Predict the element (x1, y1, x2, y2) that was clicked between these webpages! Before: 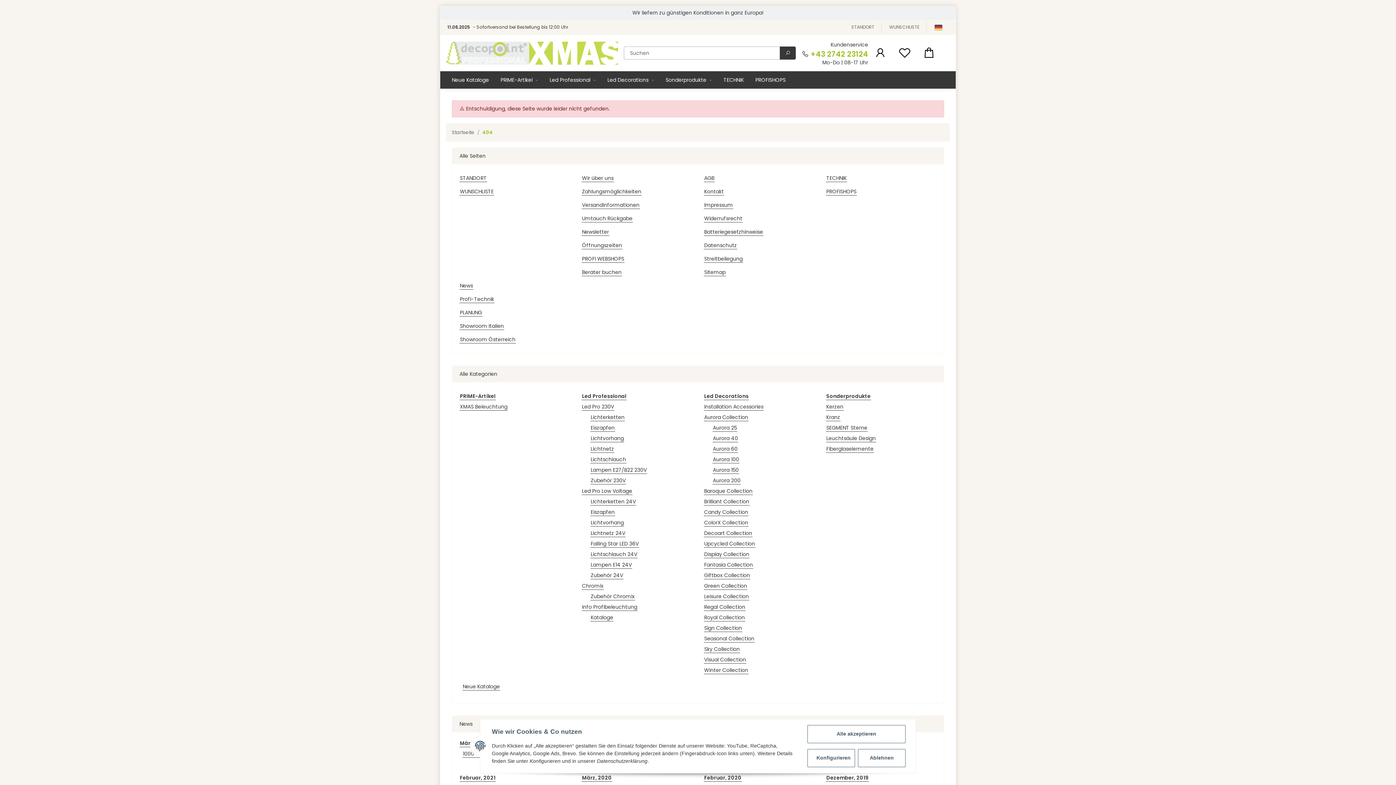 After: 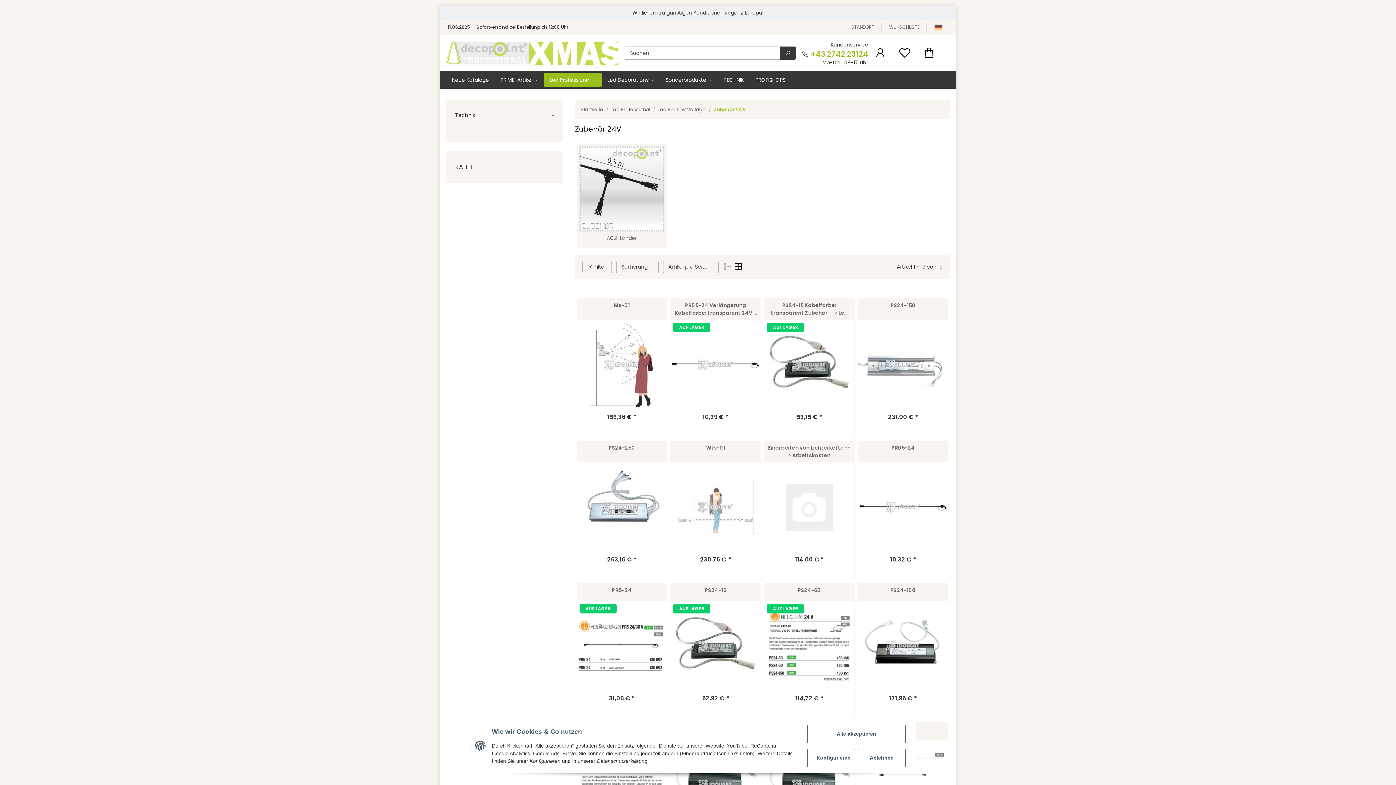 Action: bbox: (590, 572, 623, 579) label: Zubehör 24V